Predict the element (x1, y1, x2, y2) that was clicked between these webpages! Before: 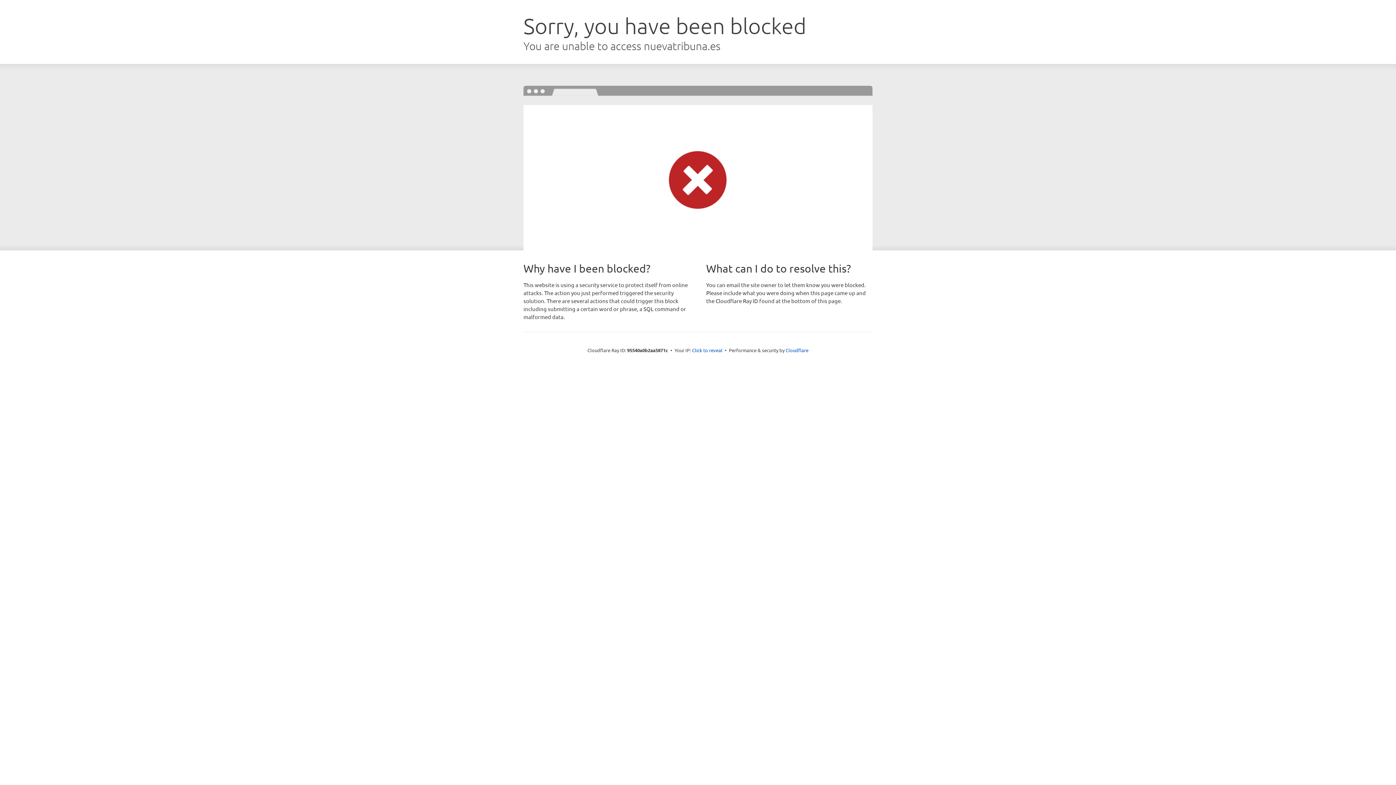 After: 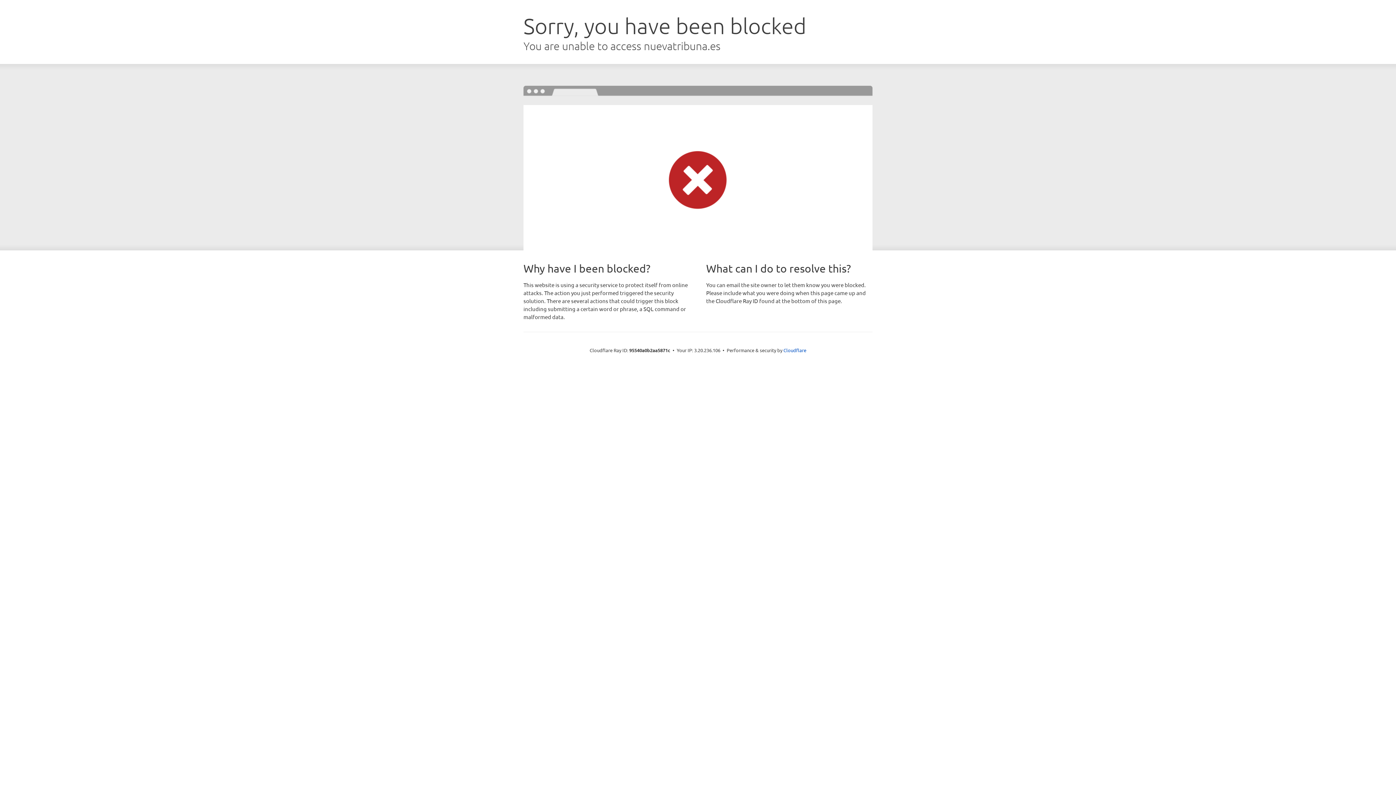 Action: bbox: (692, 346, 722, 353) label: Click to reveal